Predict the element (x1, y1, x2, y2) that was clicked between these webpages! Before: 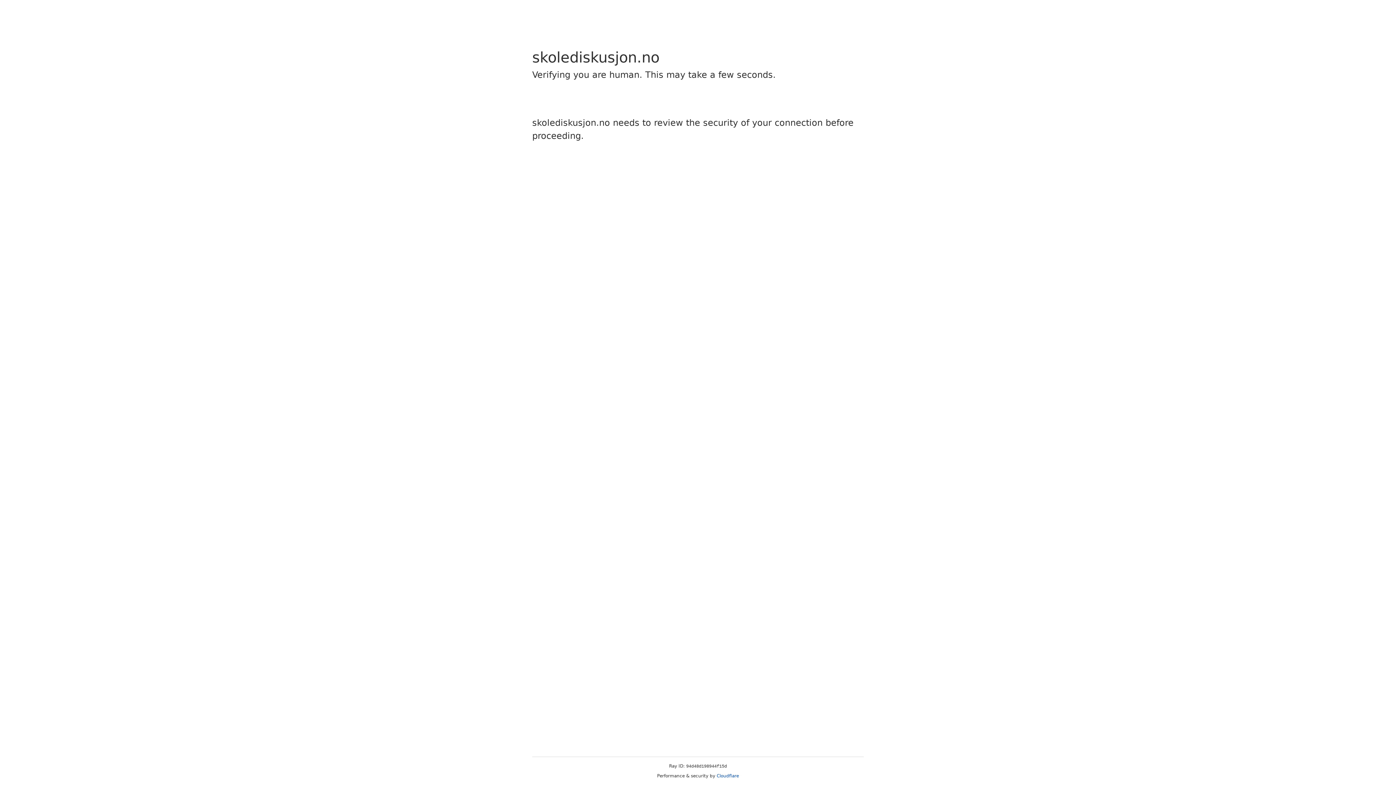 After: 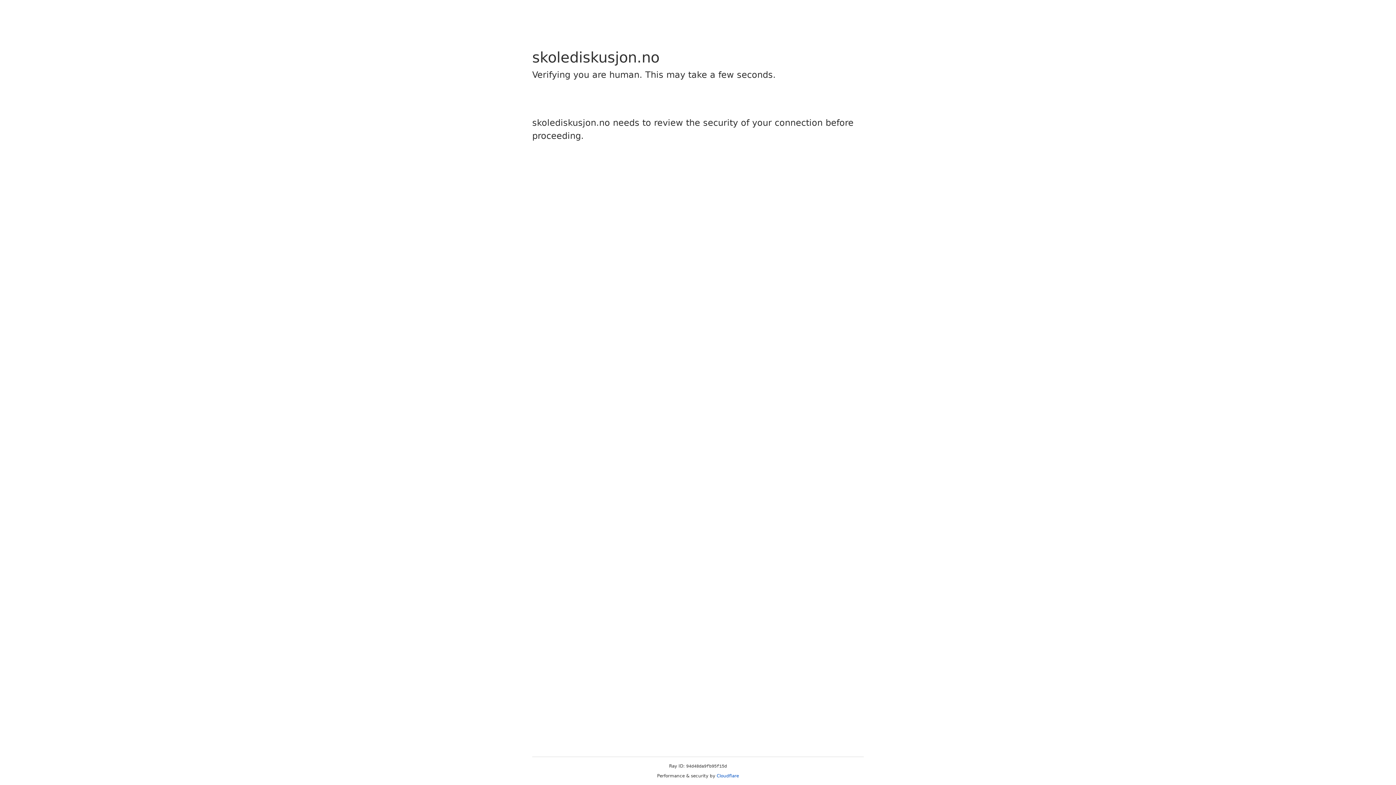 Action: label: Cloudflare bbox: (716, 773, 739, 778)